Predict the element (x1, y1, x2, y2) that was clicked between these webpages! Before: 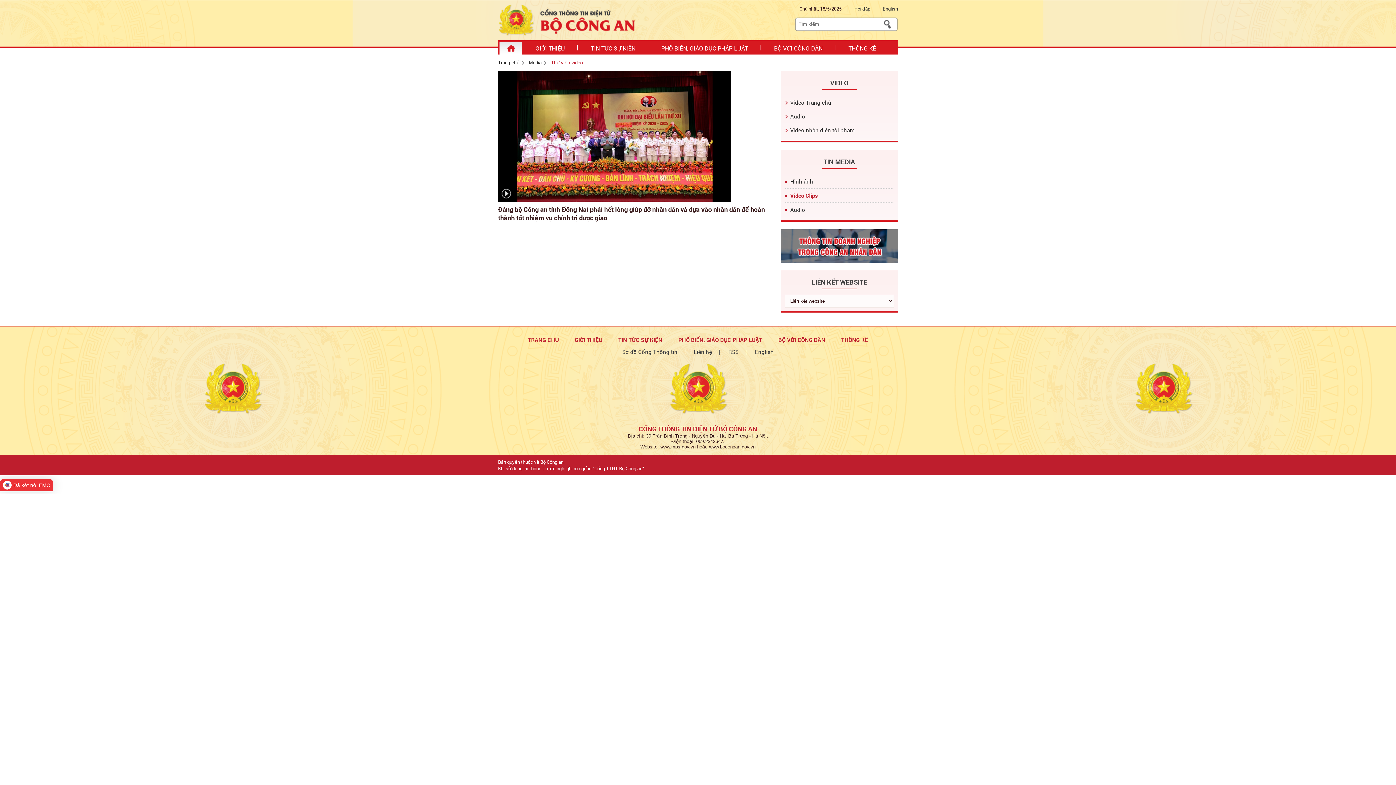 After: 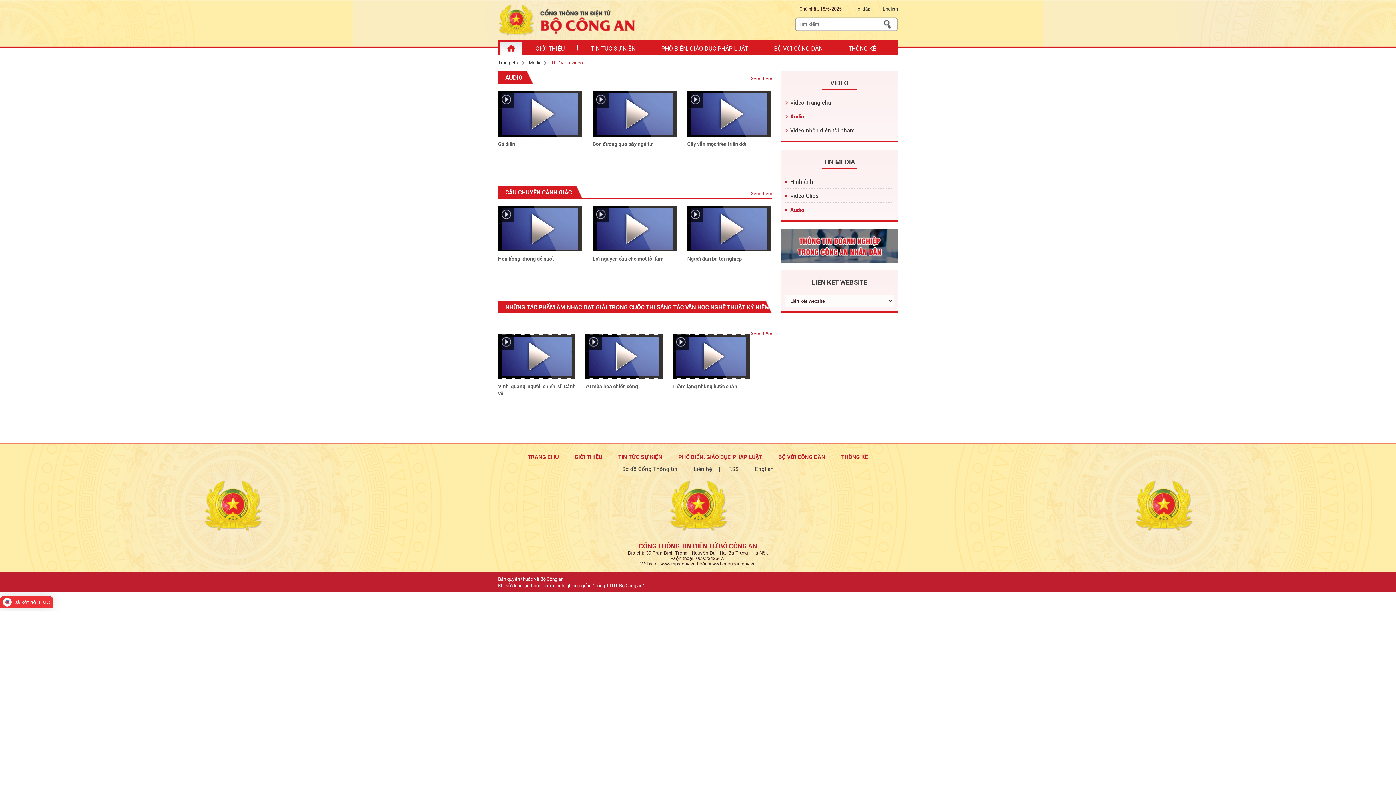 Action: label: Audio bbox: (790, 206, 805, 213)